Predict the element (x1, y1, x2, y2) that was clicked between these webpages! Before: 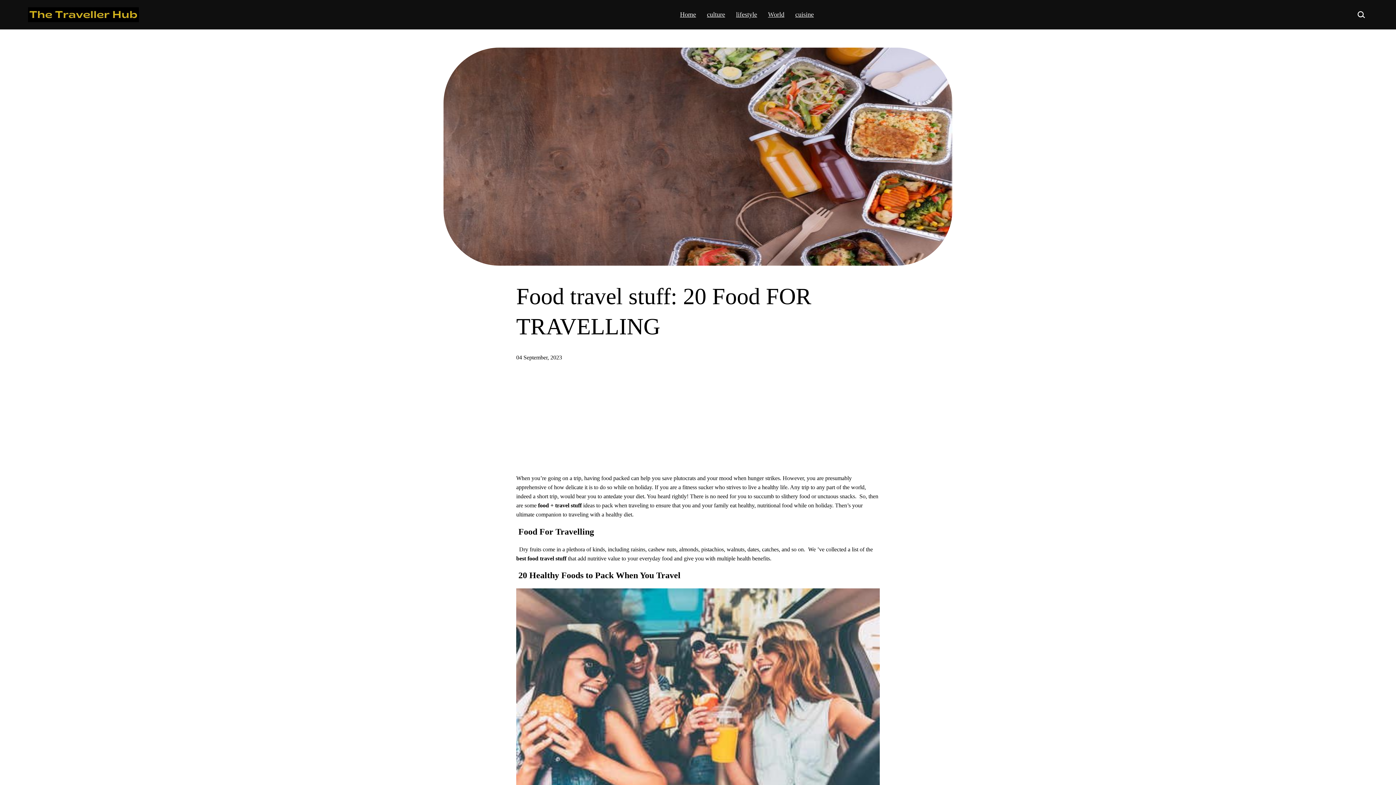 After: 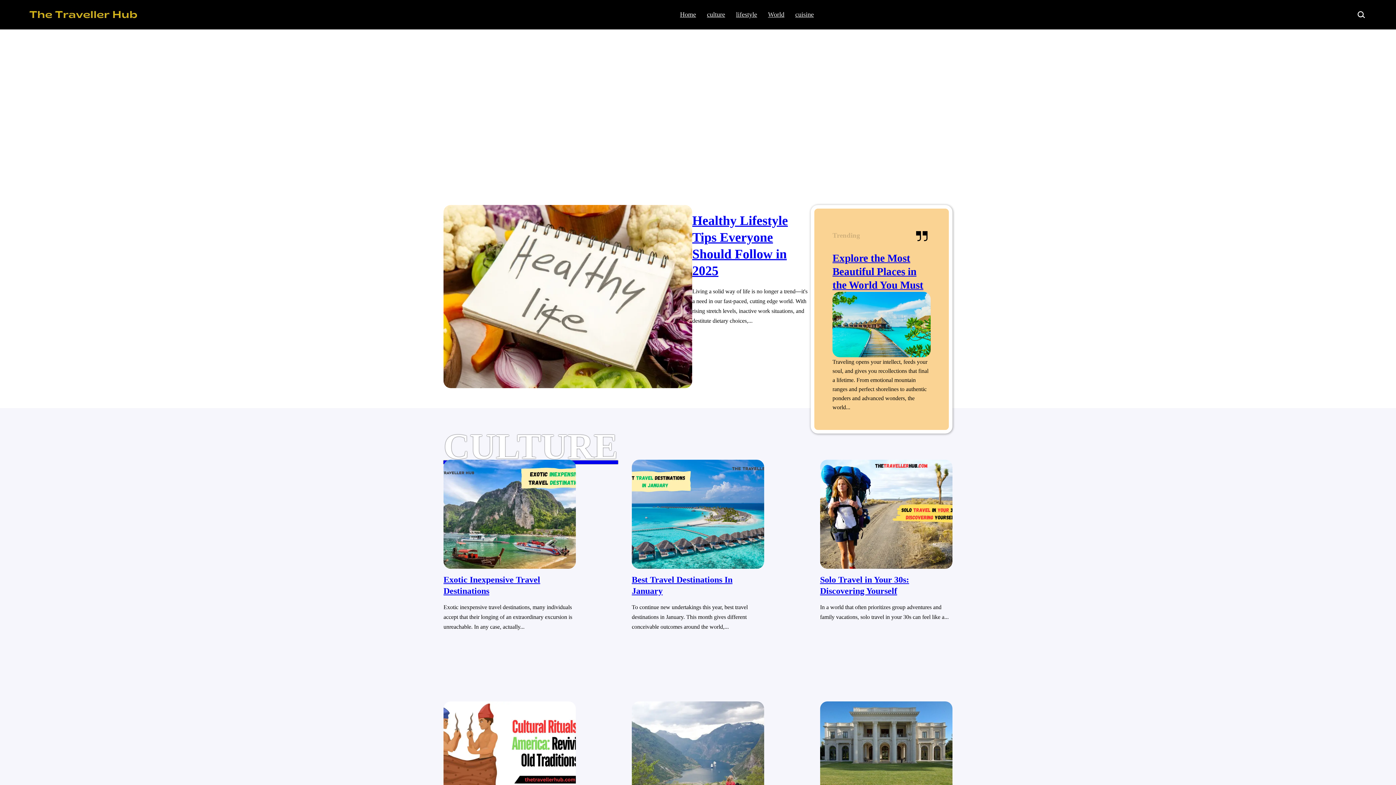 Action: label: Home bbox: (674, 7, 701, 21)